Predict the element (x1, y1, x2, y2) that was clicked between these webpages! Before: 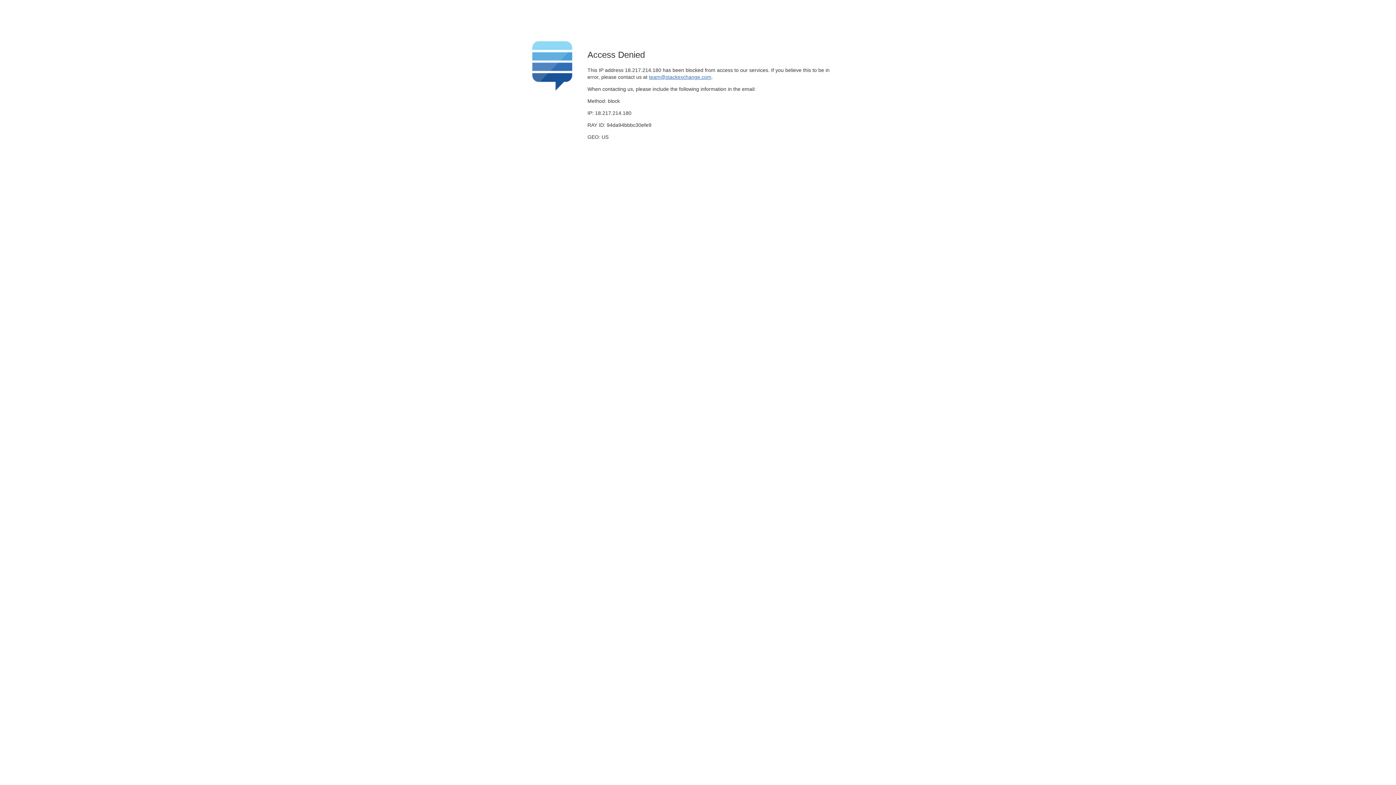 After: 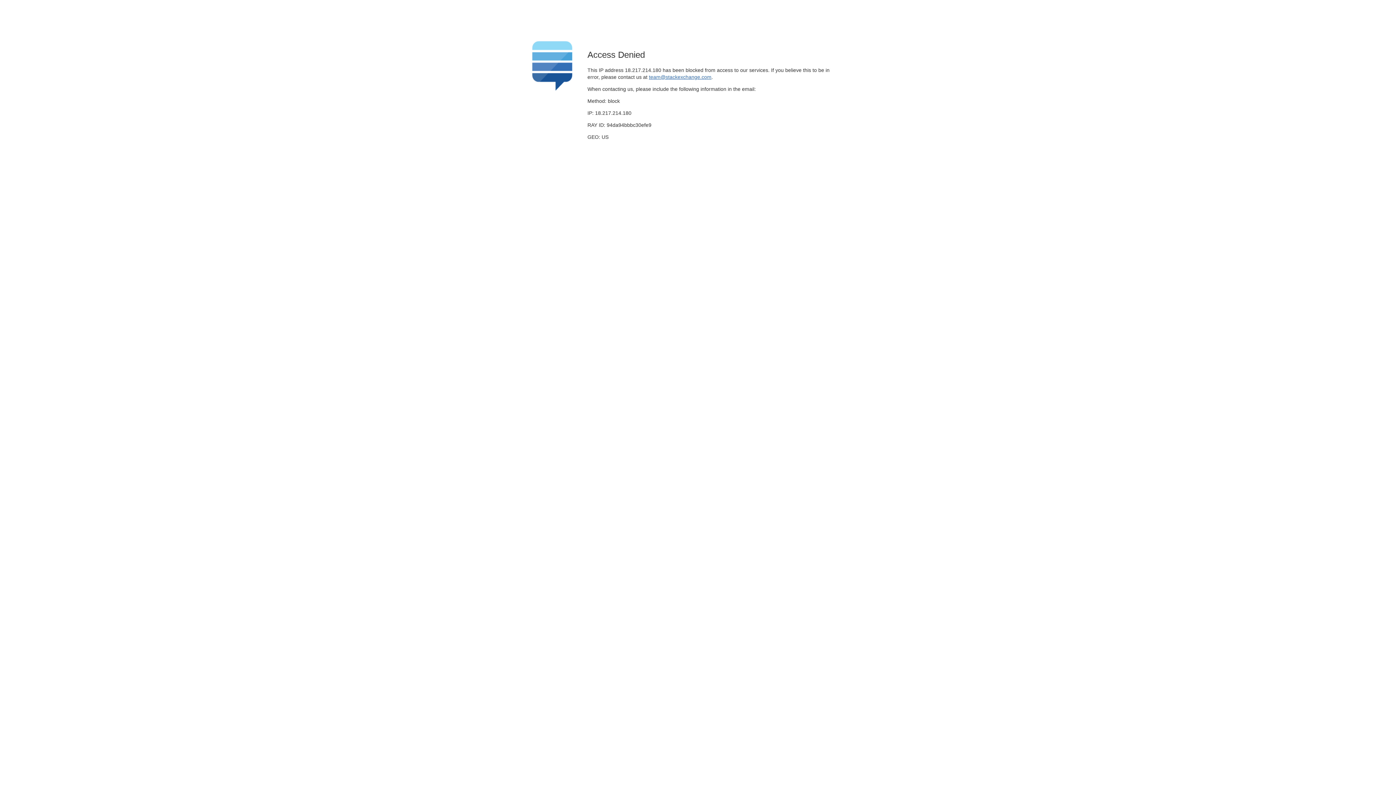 Action: bbox: (649, 74, 711, 79) label: team@stackexchange.com